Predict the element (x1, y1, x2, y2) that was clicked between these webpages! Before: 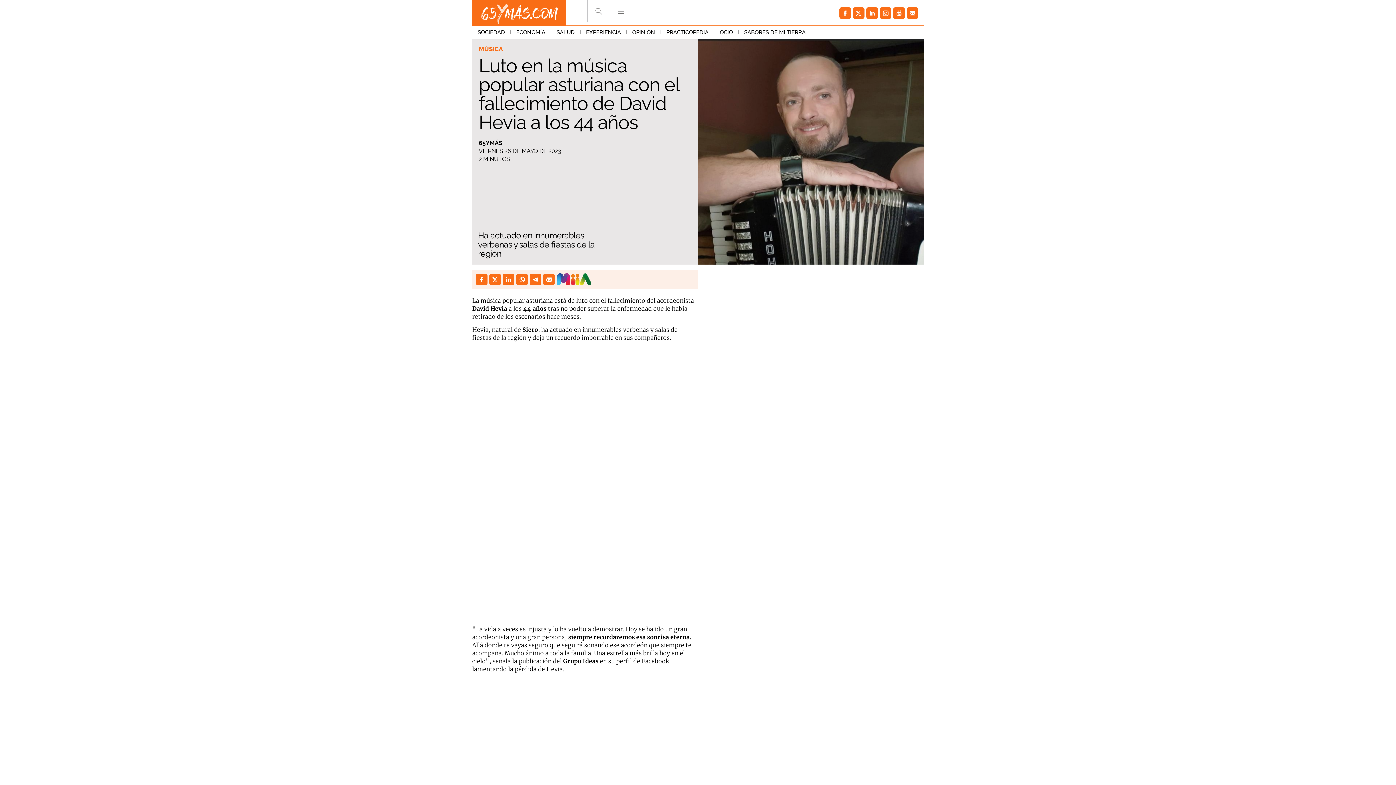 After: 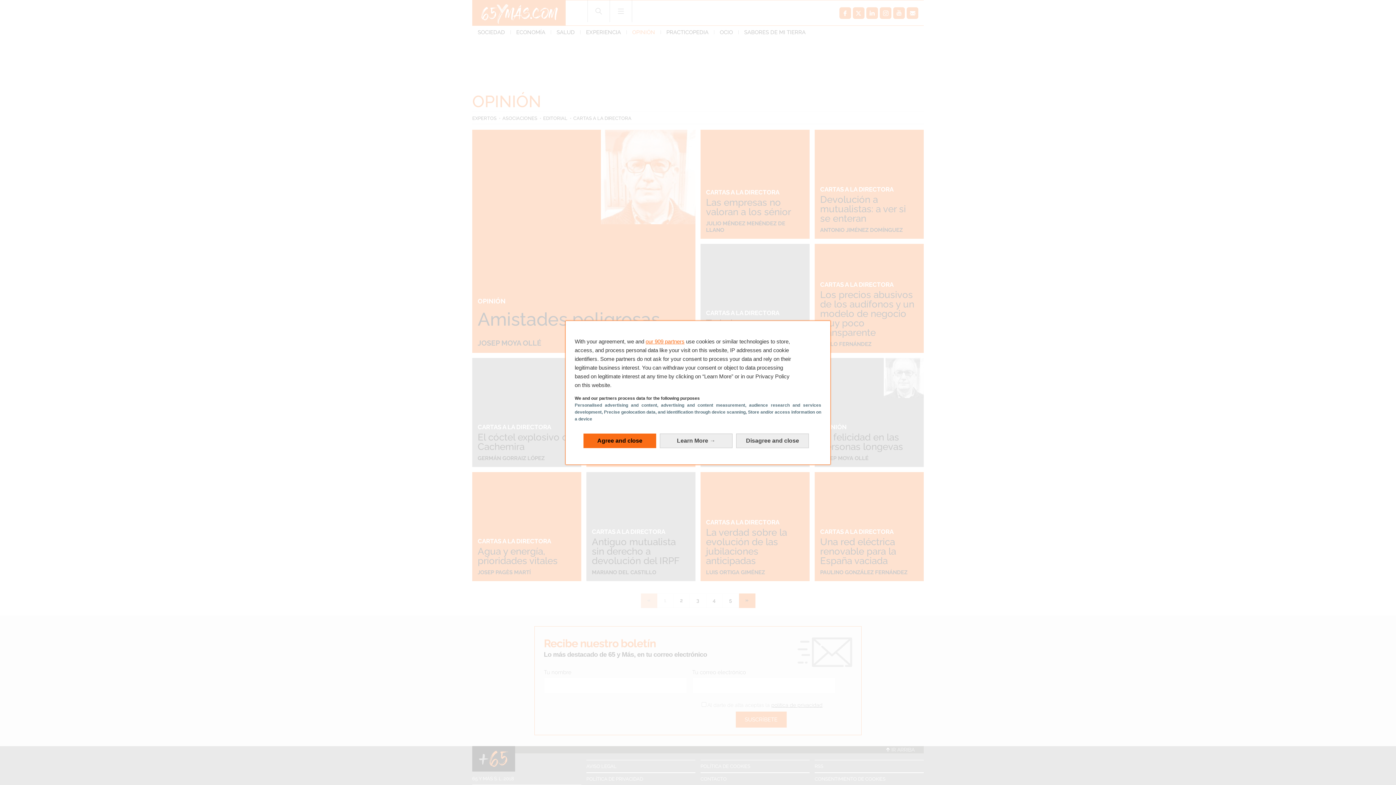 Action: label: OPINIÓN bbox: (626, 25, 660, 38)